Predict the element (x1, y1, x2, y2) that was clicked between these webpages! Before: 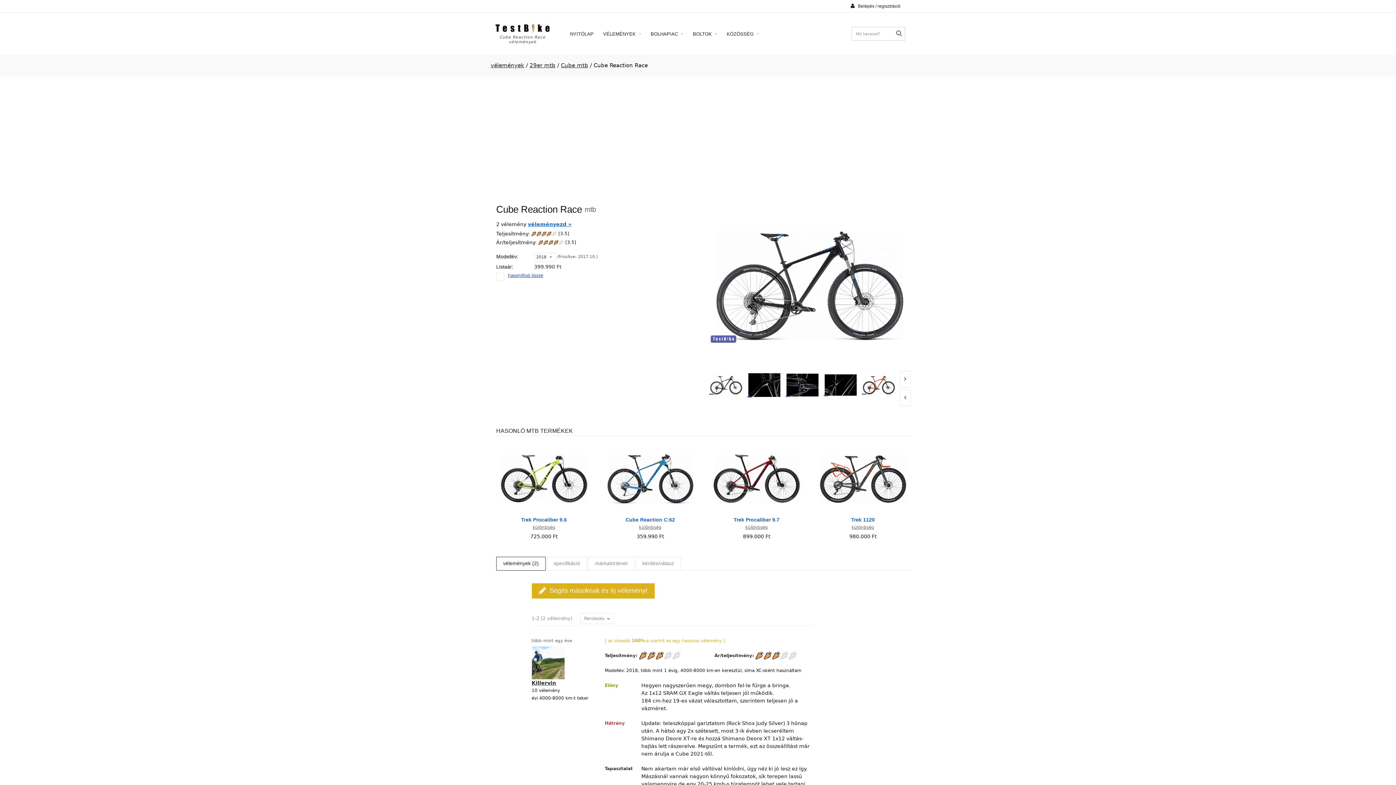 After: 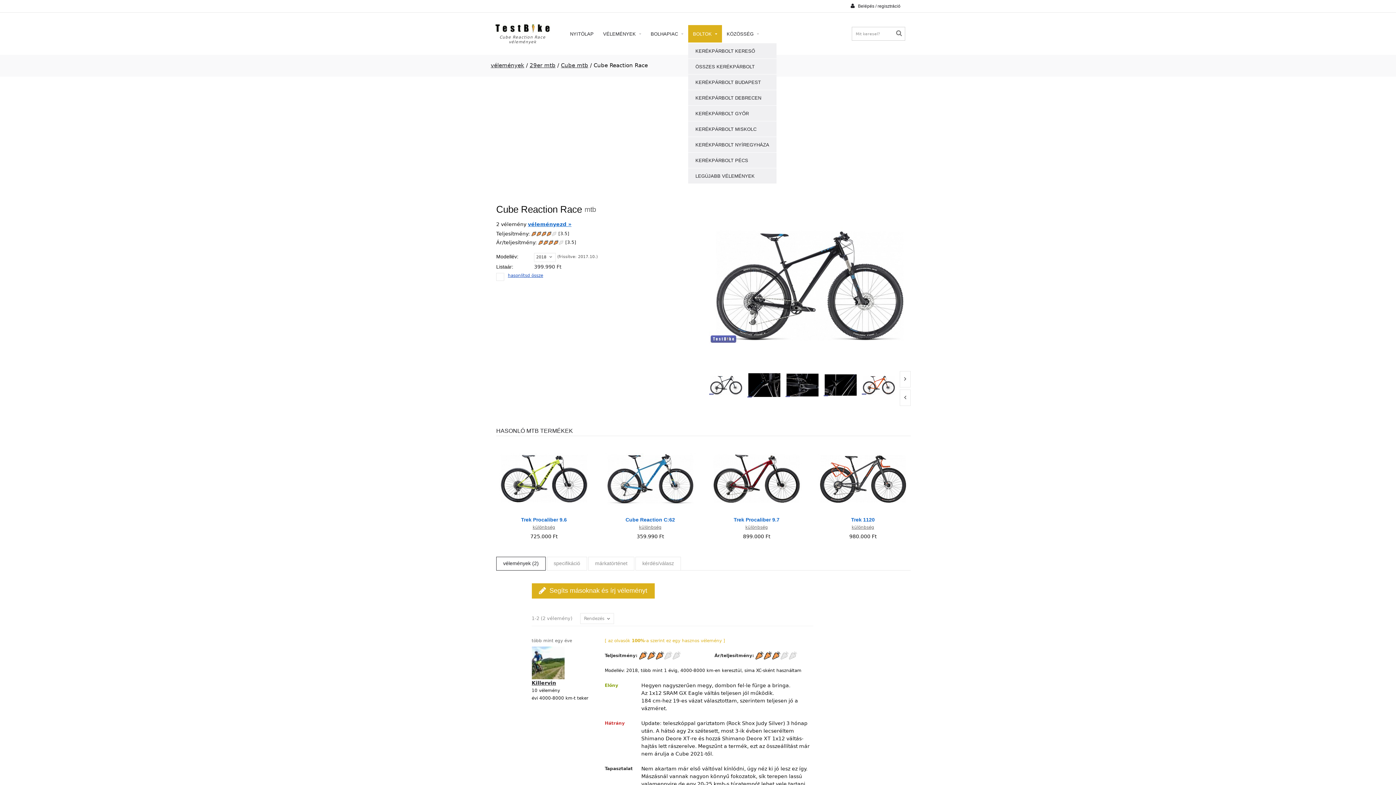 Action: bbox: (688, 25, 722, 42) label: BOLTOK 